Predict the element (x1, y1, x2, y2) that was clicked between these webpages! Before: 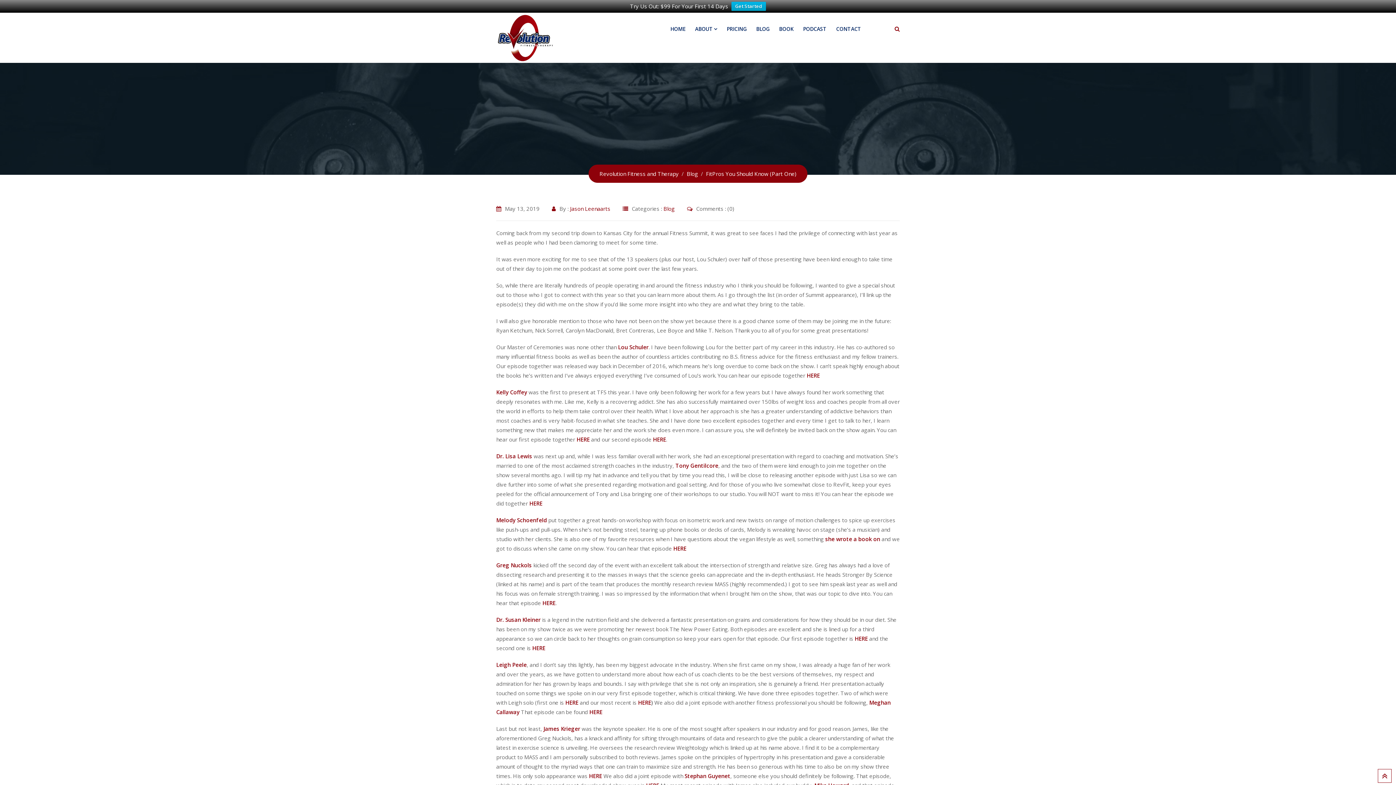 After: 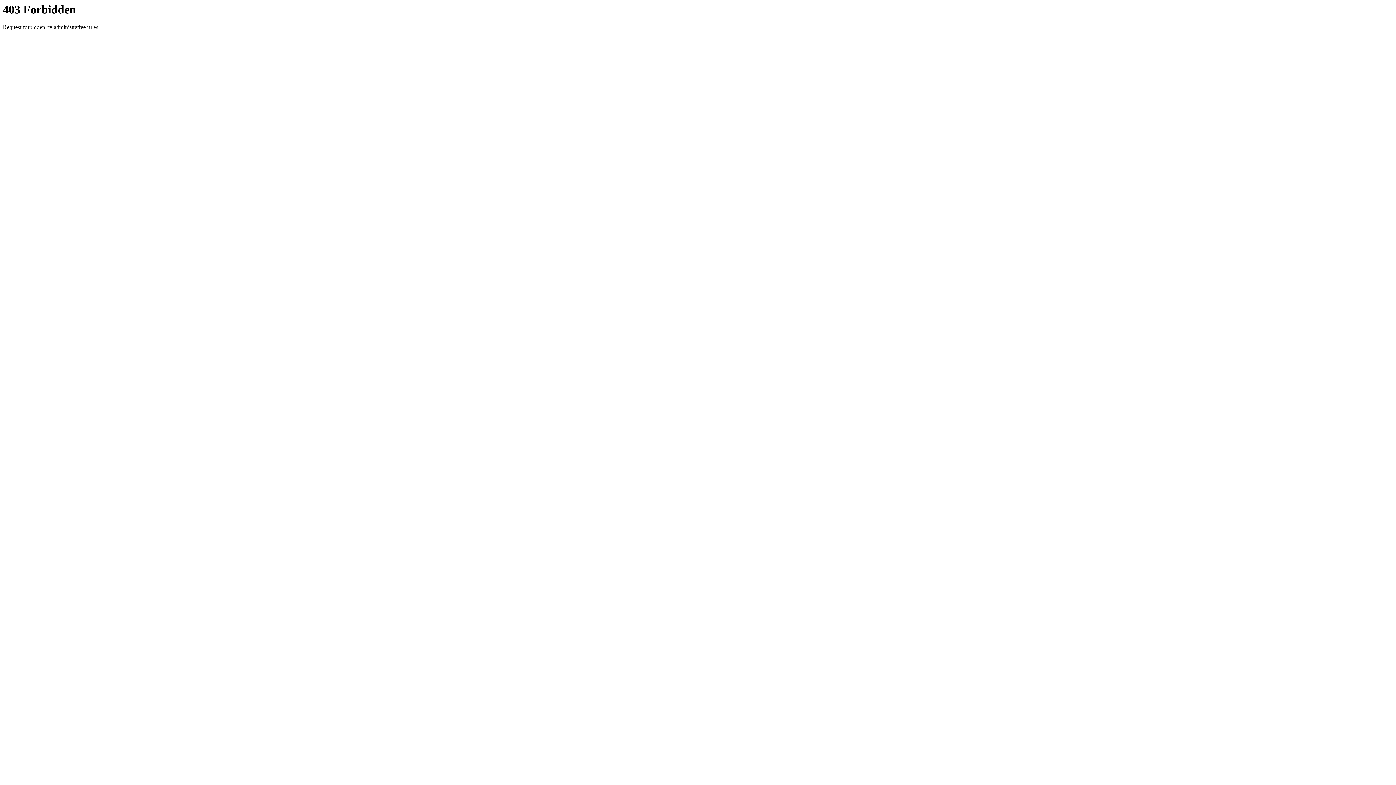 Action: bbox: (799, 12, 830, 45) label: PODCAST